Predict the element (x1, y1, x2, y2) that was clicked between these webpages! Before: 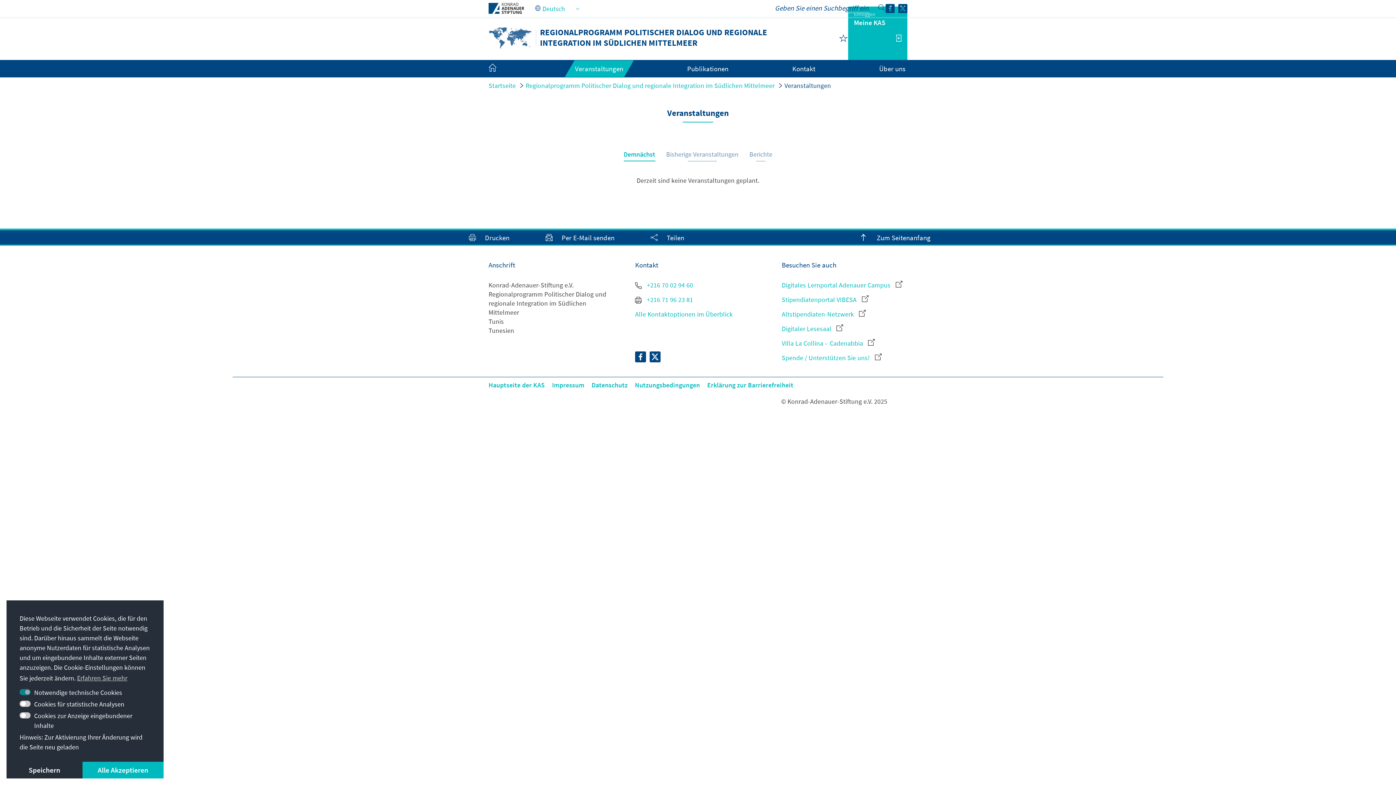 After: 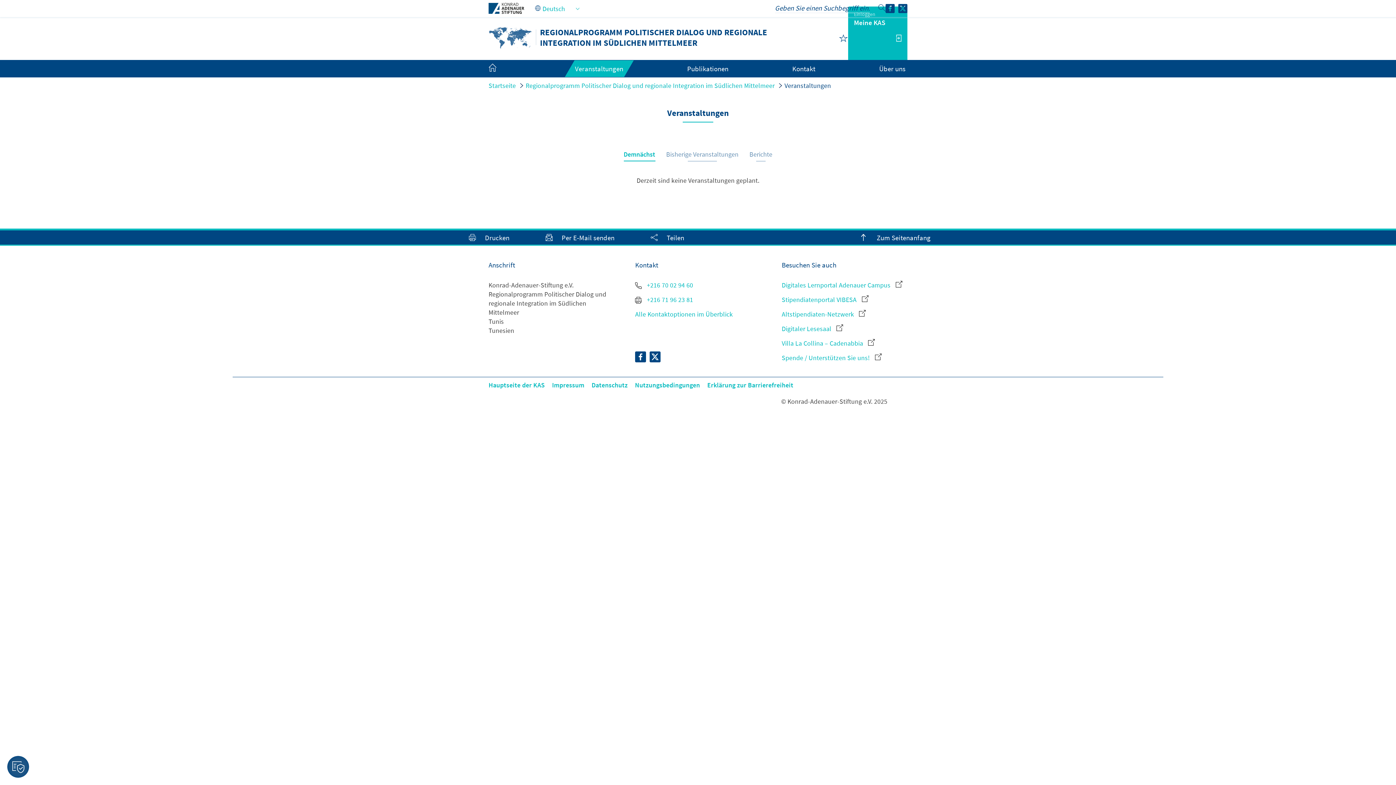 Action: bbox: (82, 762, 163, 778) label: allow cookies